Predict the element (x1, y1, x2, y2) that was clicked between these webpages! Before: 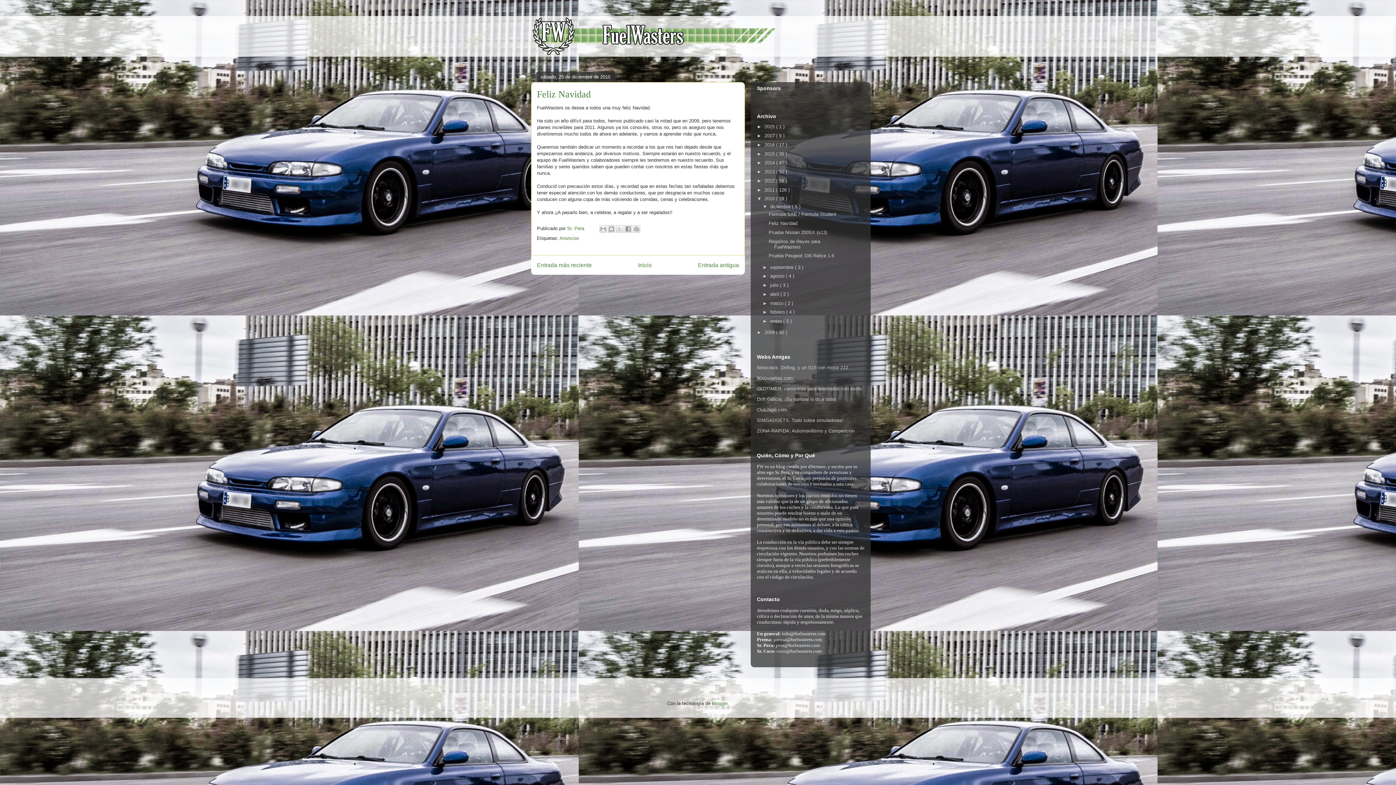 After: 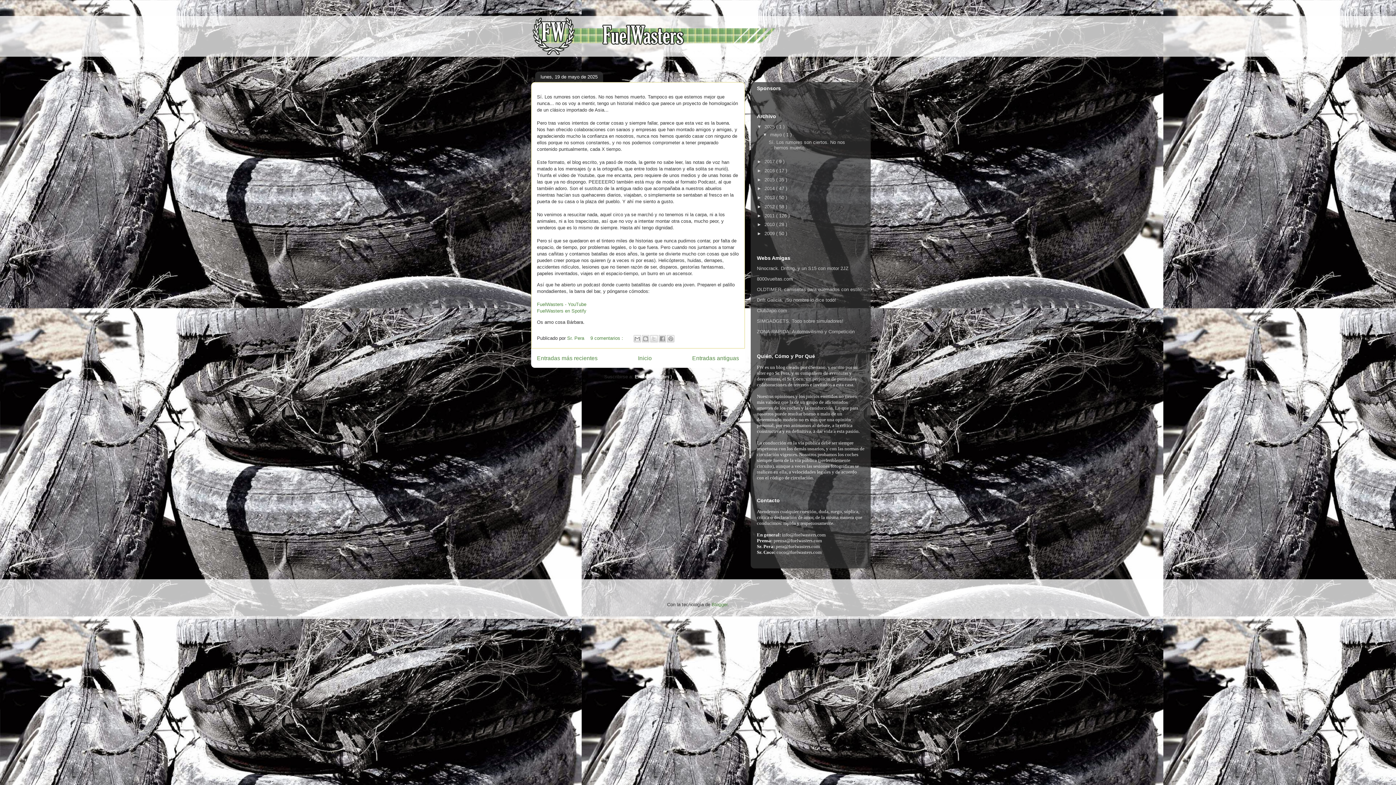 Action: bbox: (764, 124, 776, 129) label: 2025 